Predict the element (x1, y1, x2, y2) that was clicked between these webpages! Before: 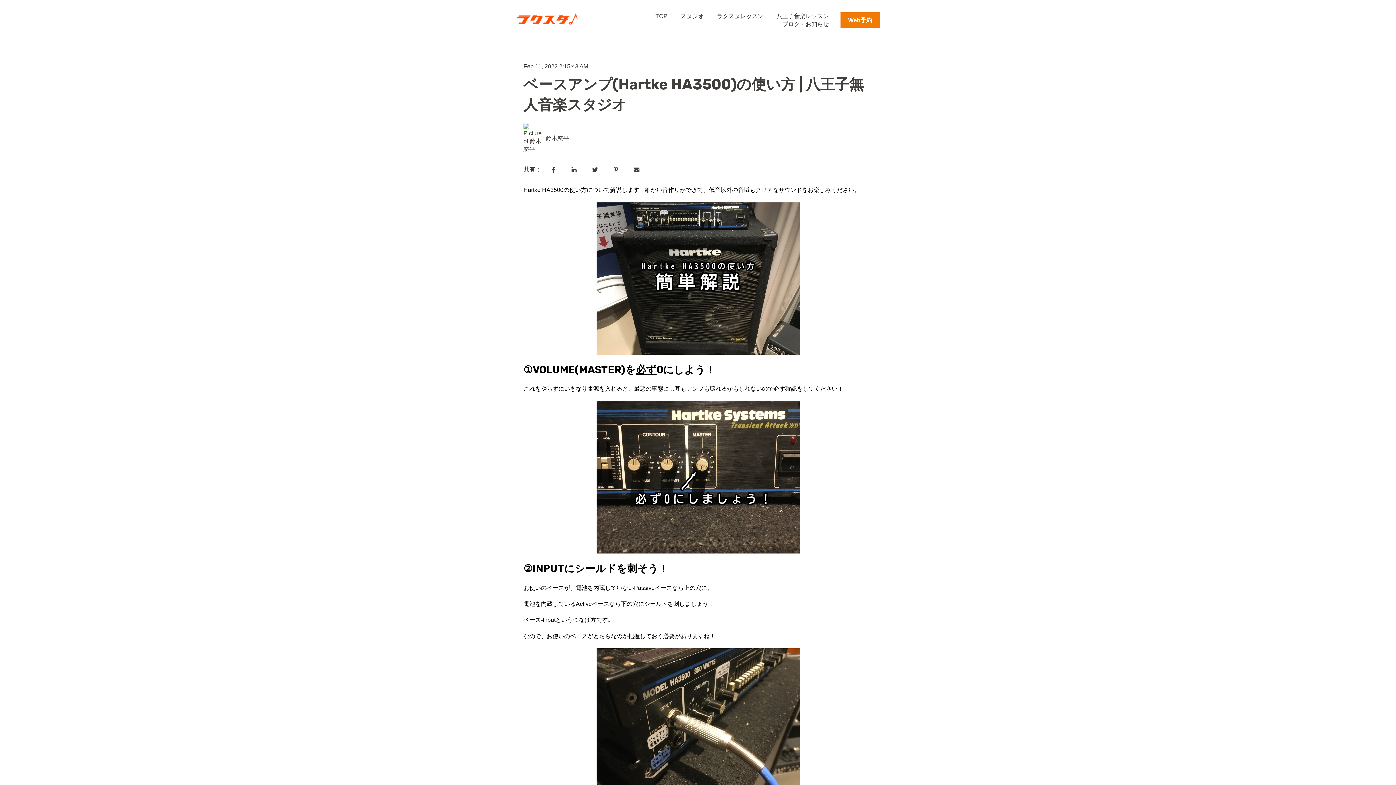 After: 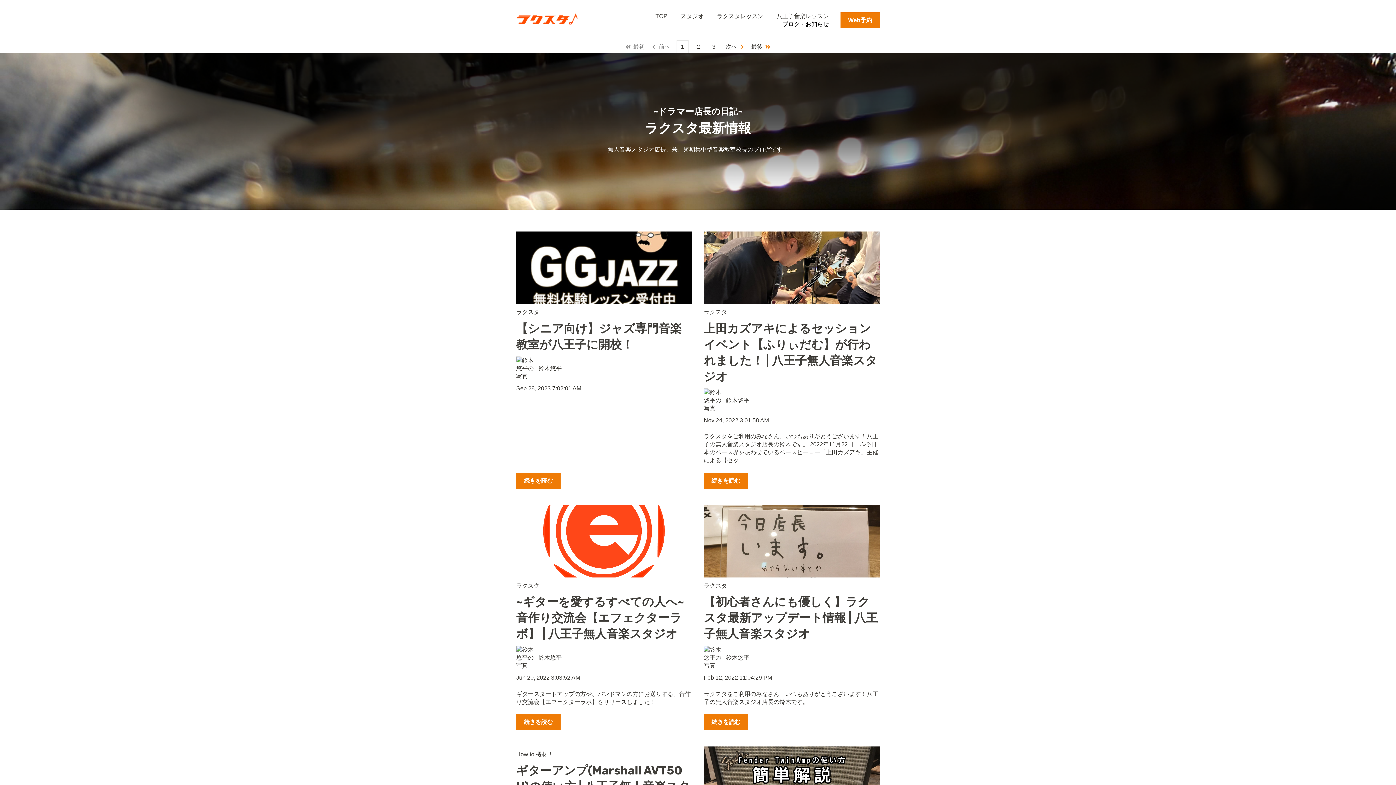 Action: bbox: (782, 20, 829, 28) label: ブログ・お知らせ